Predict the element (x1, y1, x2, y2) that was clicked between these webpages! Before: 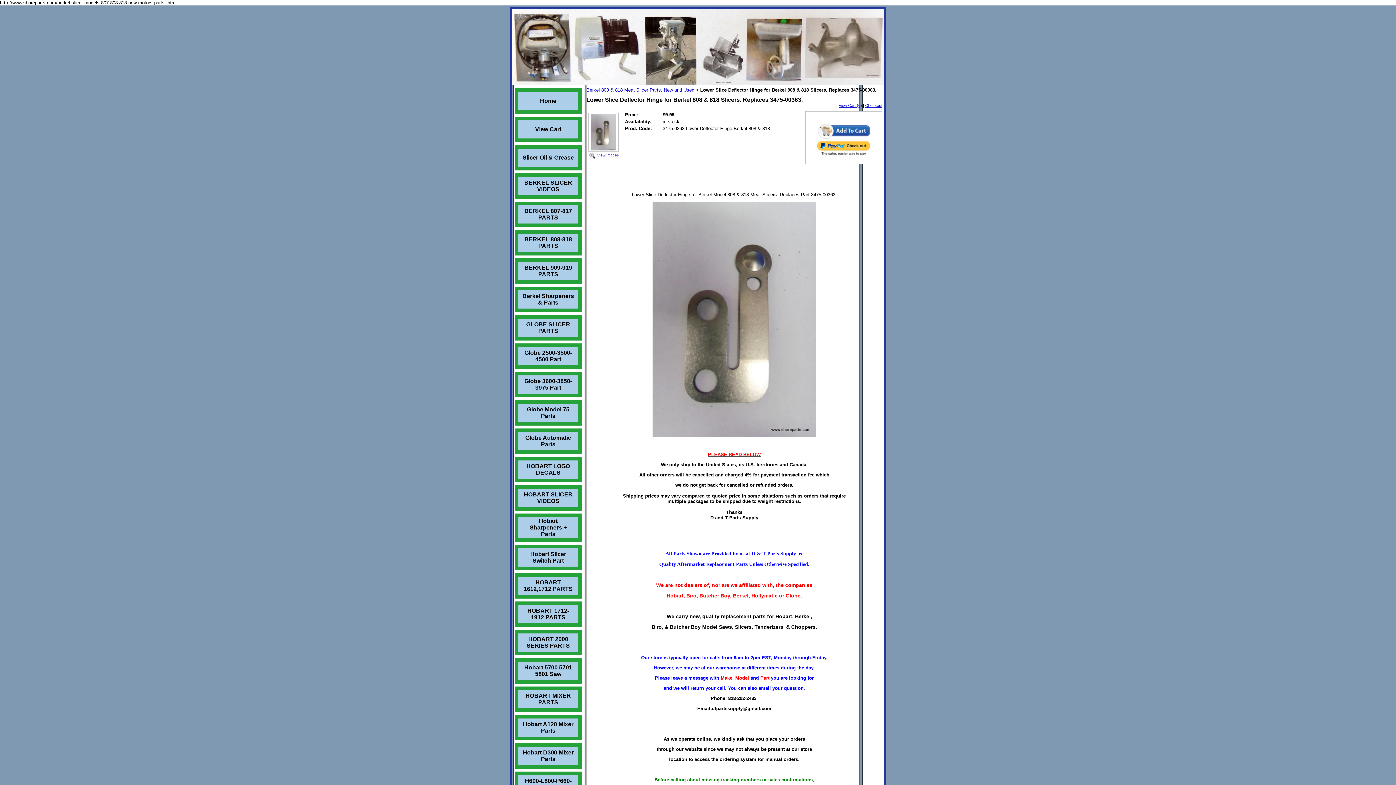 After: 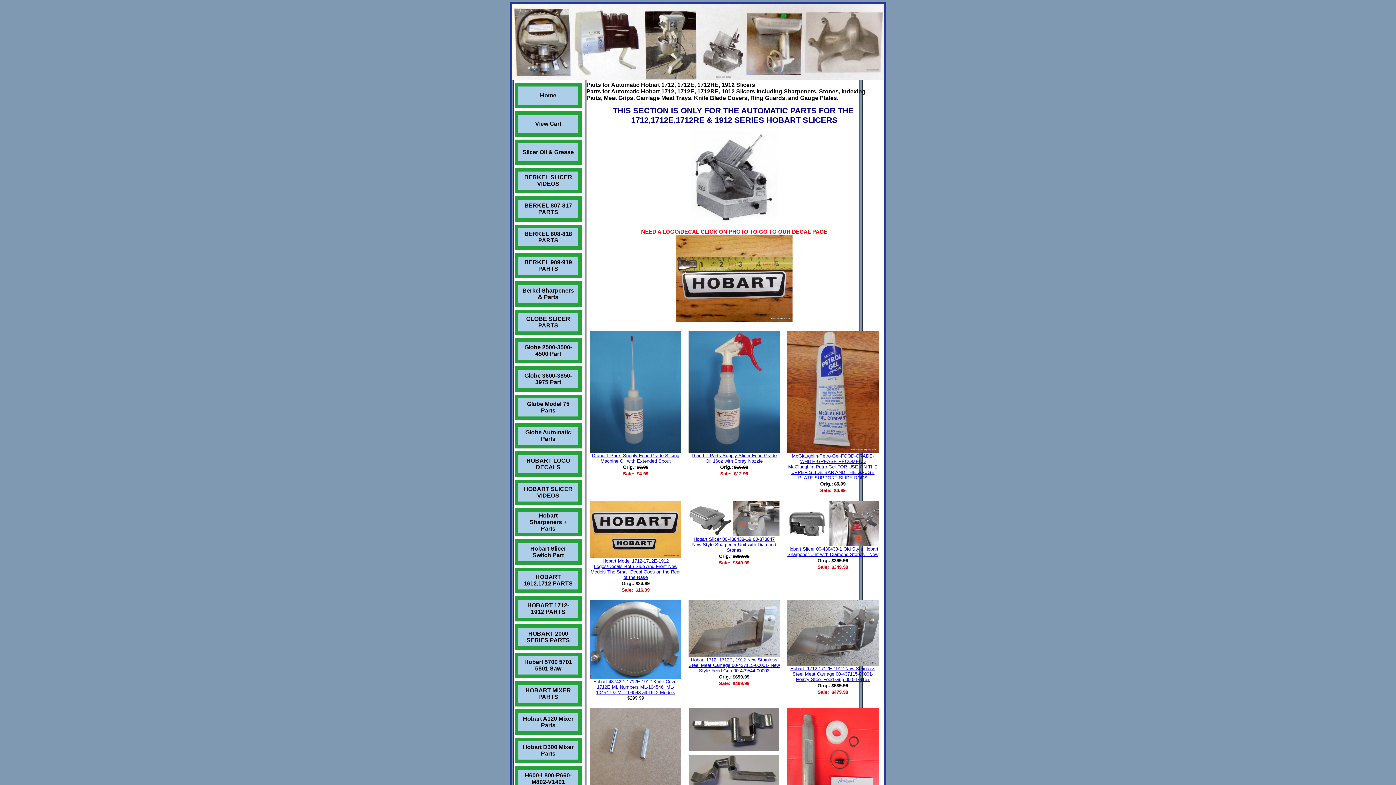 Action: bbox: (527, 608, 569, 620) label: HOBART 1712-1912 PARTS